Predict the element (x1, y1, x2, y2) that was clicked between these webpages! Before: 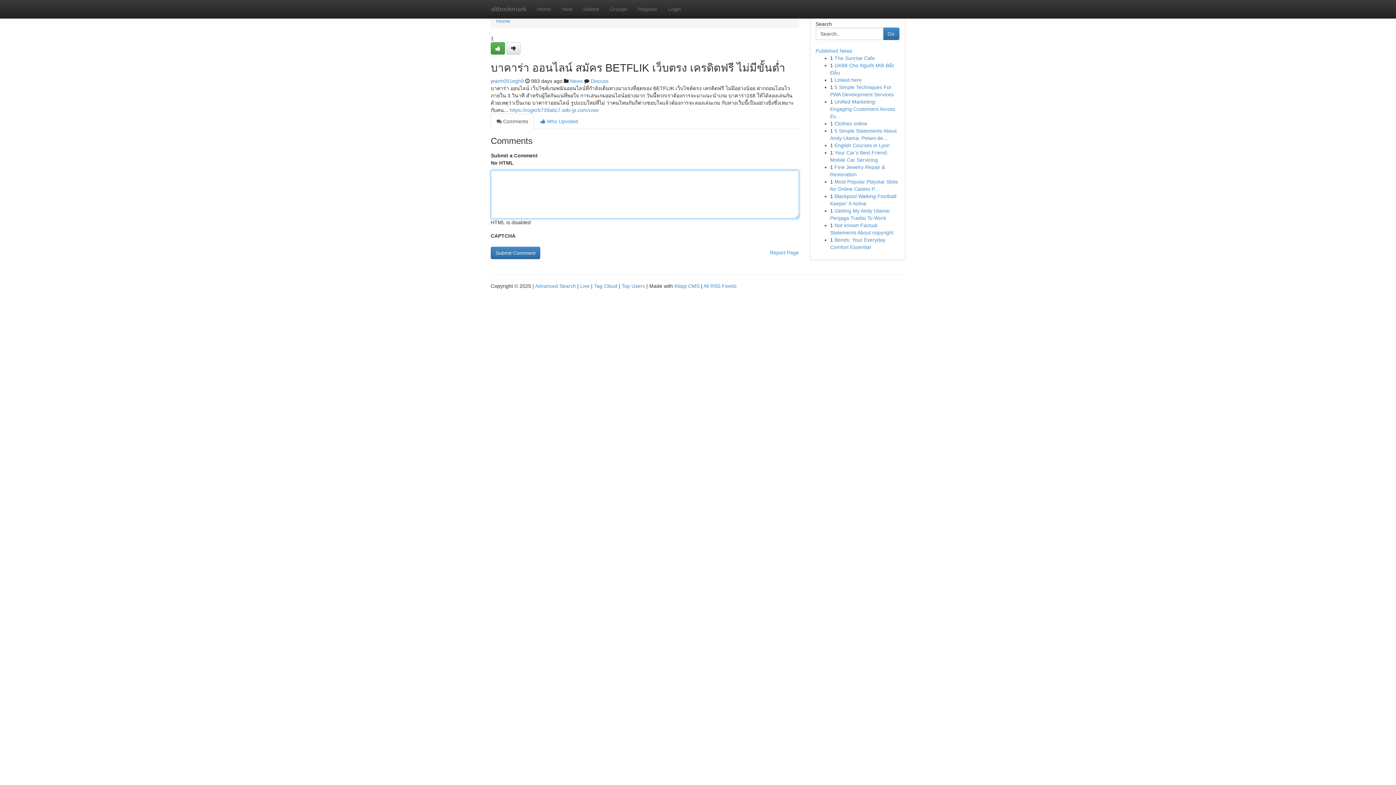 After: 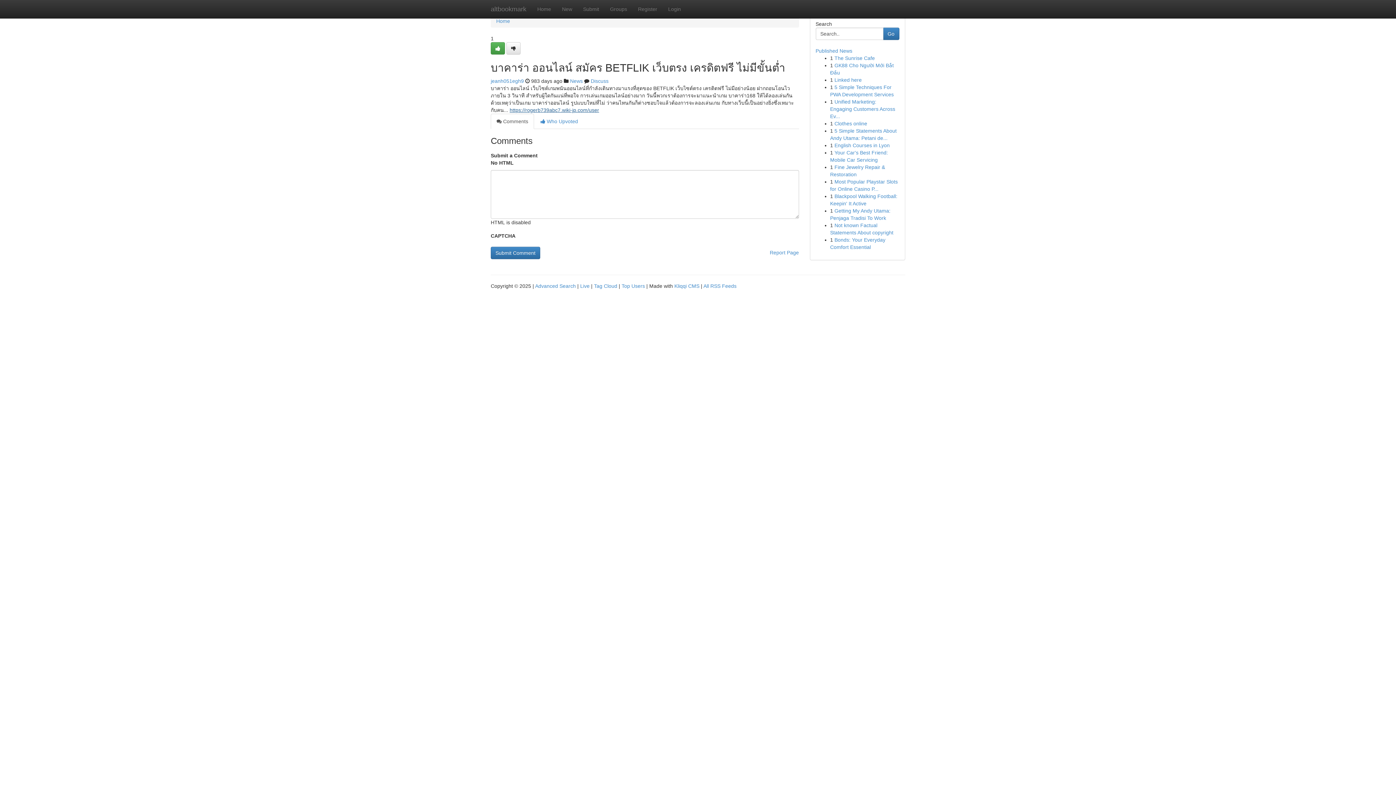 Action: label: https://rogerb739abc7.wiki-jp.com/user bbox: (509, 107, 599, 113)